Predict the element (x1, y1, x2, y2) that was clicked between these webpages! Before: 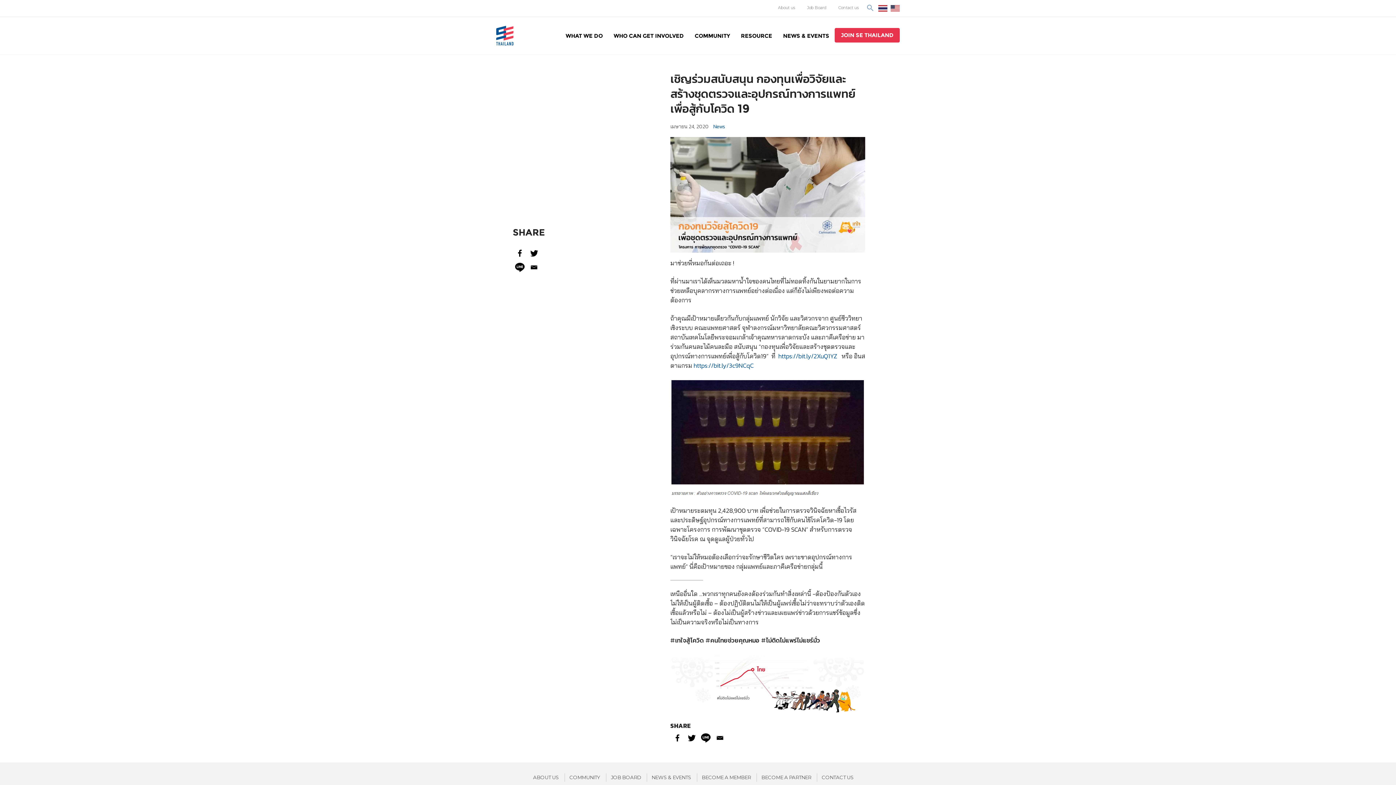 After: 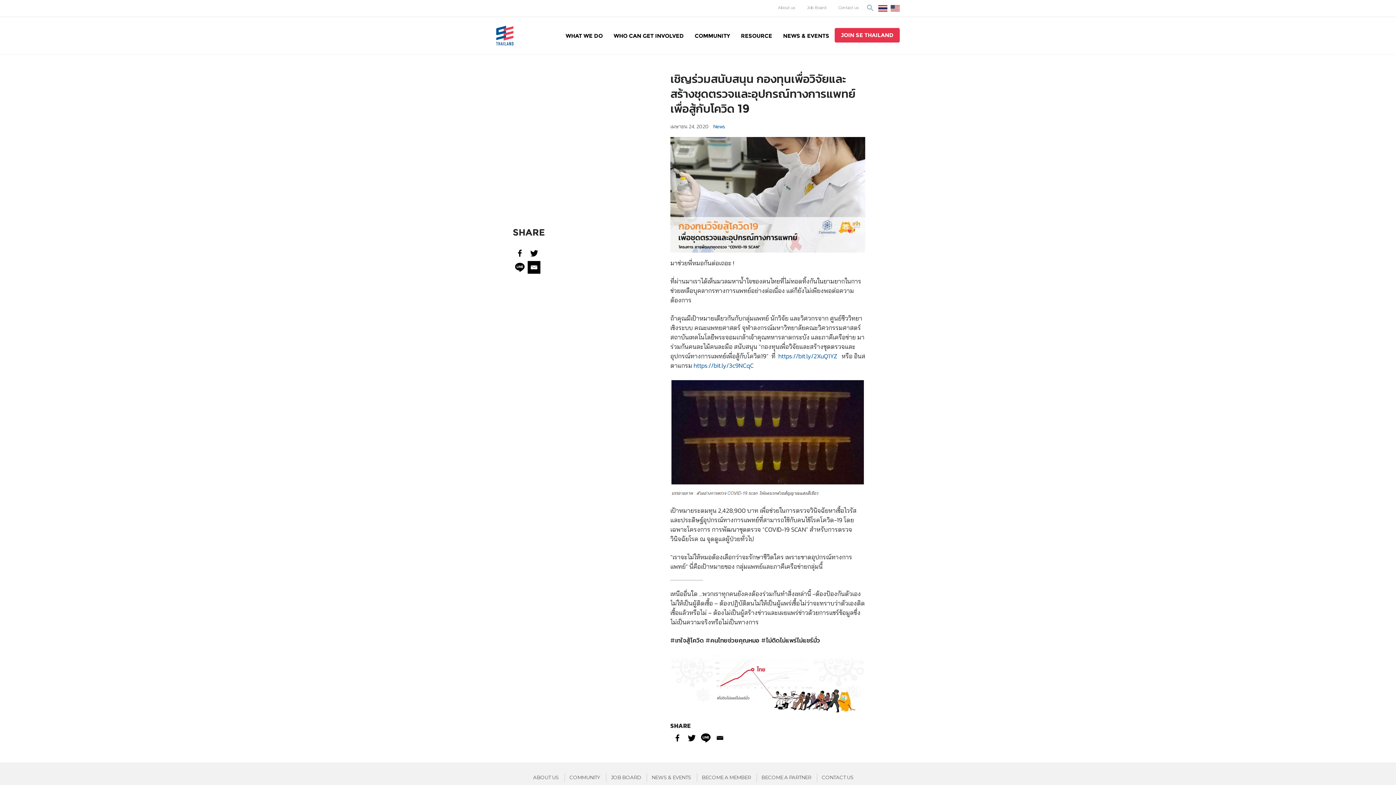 Action: bbox: (527, 261, 540, 273)